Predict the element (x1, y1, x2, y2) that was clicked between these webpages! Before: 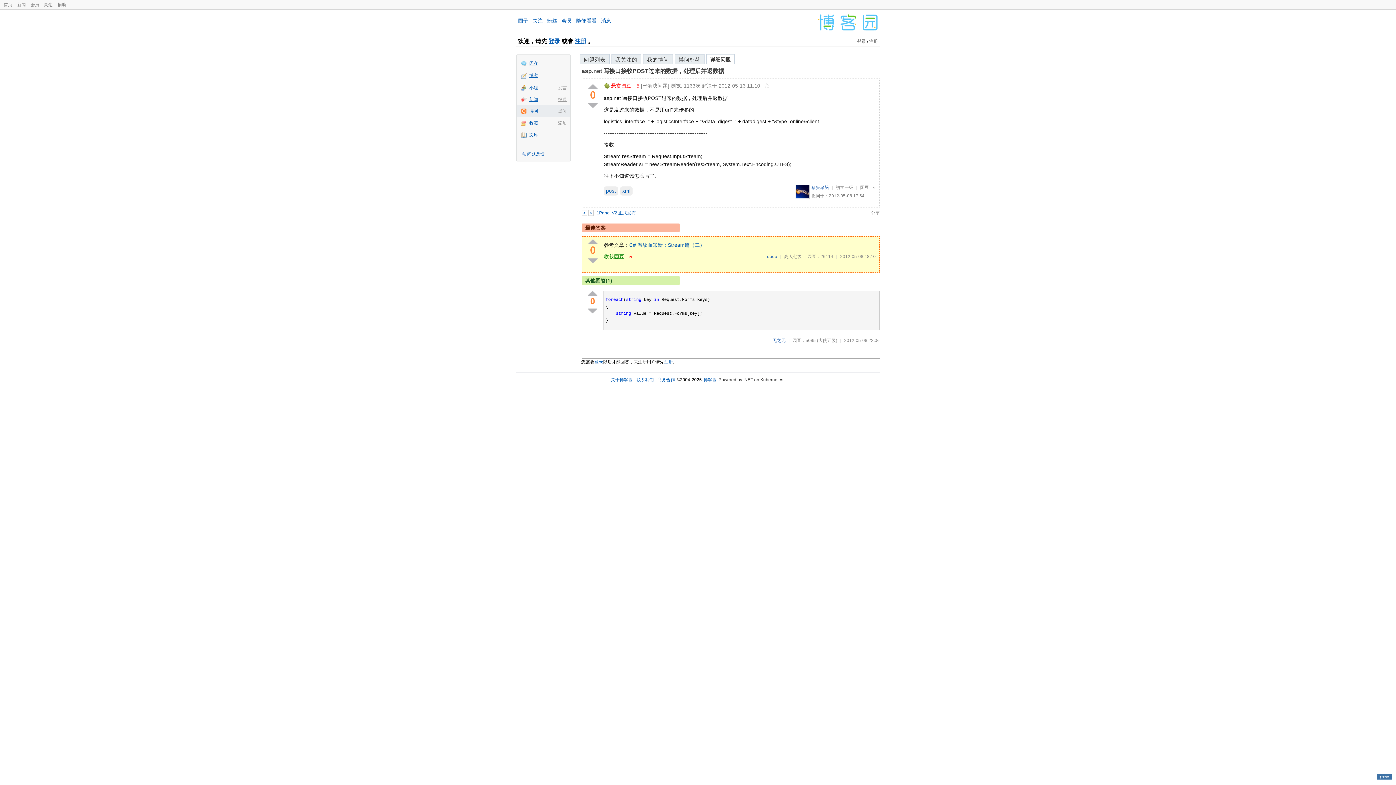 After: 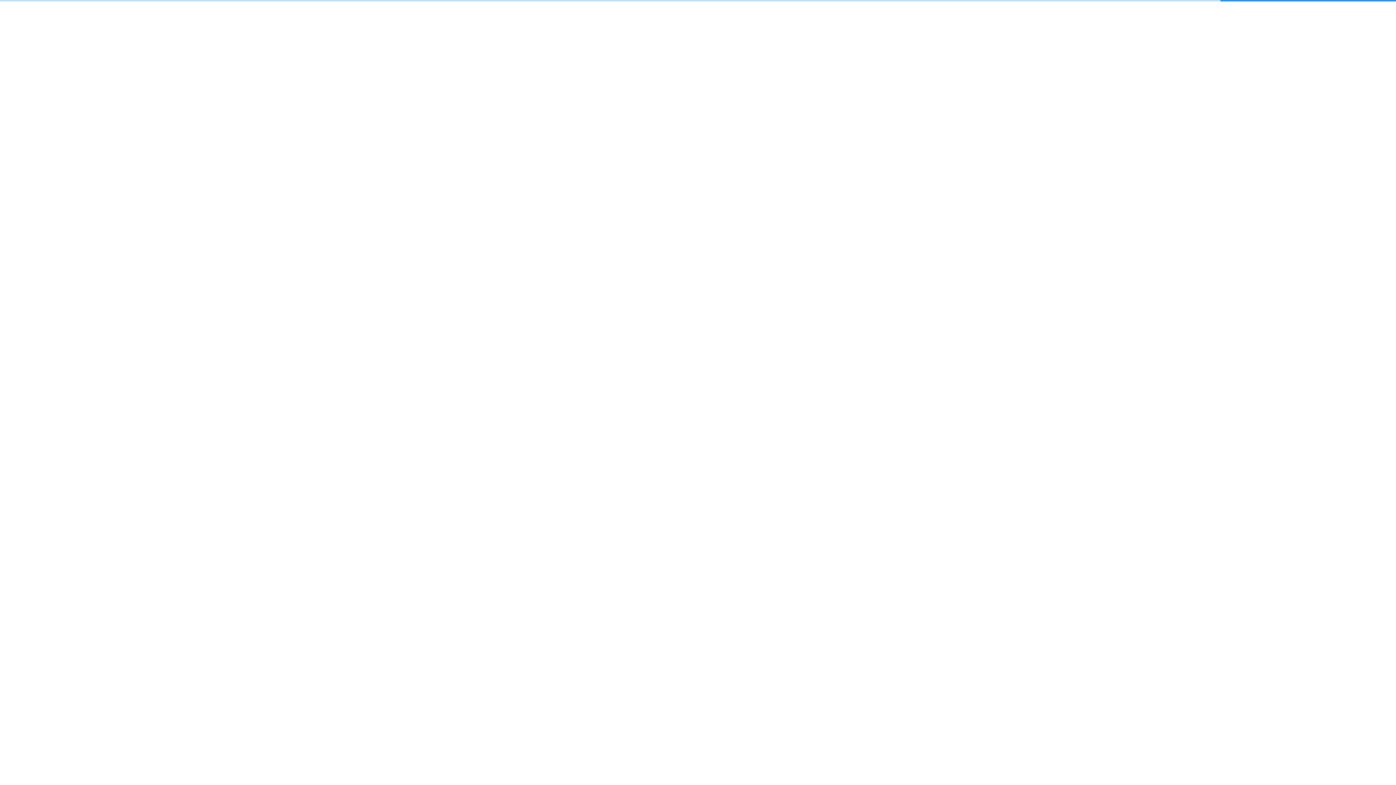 Action: bbox: (518, 17, 528, 23) label: 园子